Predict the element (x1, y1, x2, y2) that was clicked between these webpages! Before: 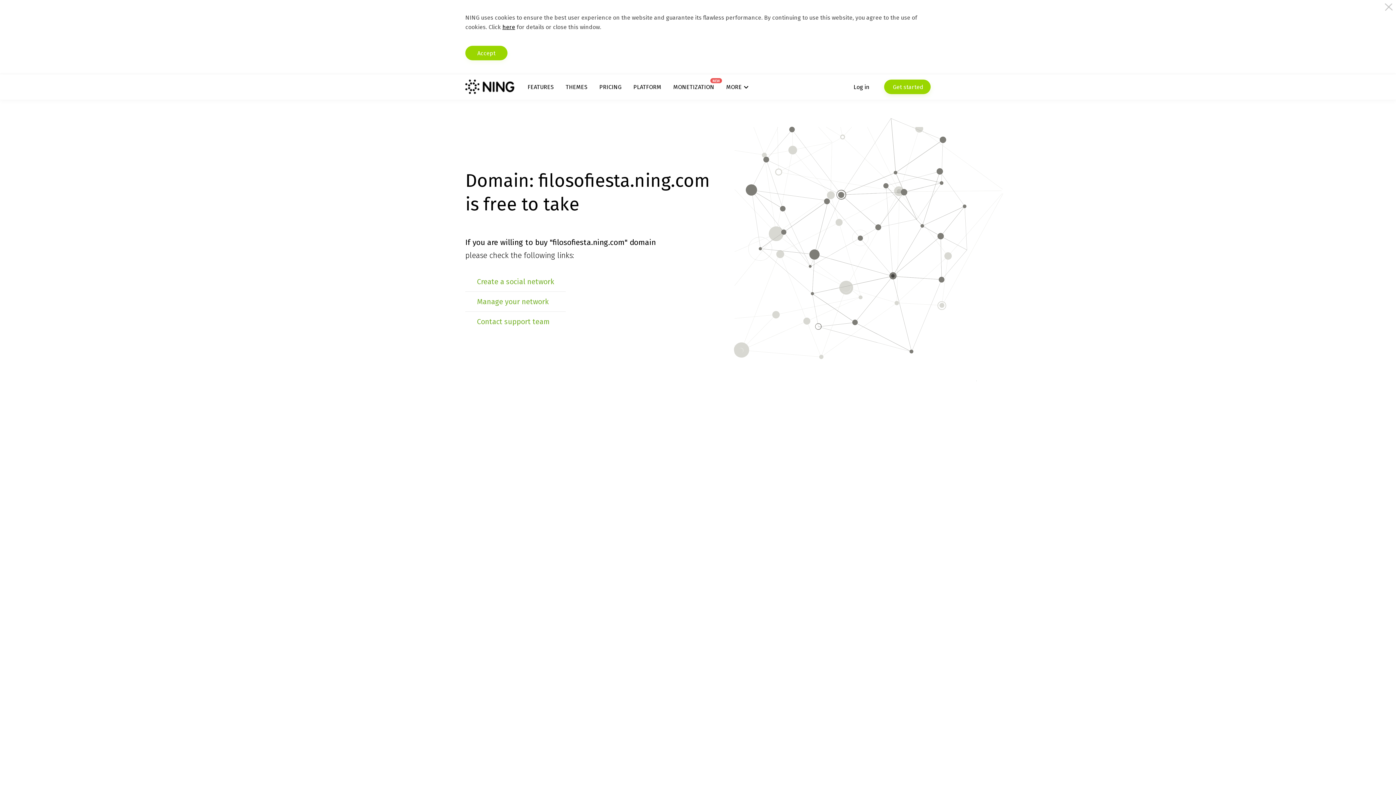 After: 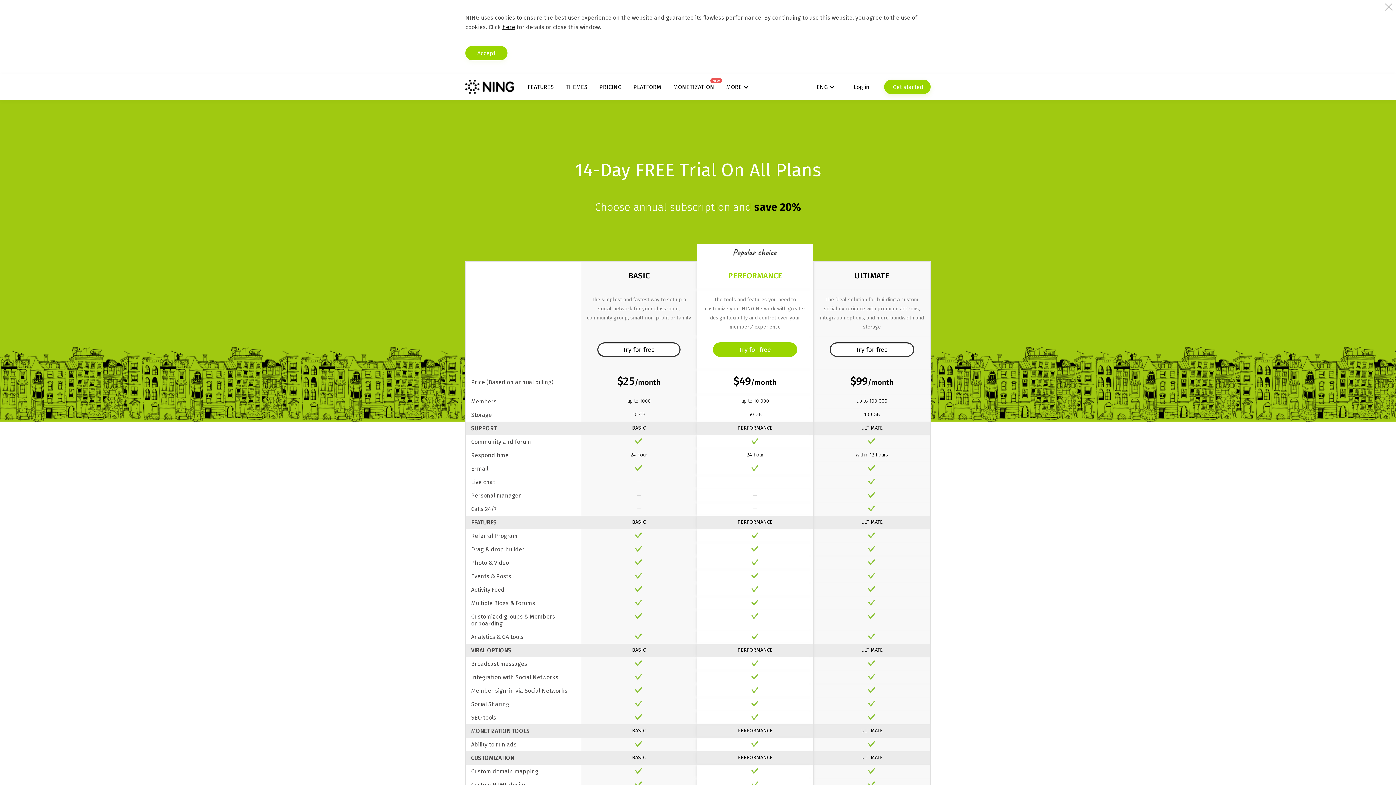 Action: bbox: (599, 83, 621, 90) label: PRICING